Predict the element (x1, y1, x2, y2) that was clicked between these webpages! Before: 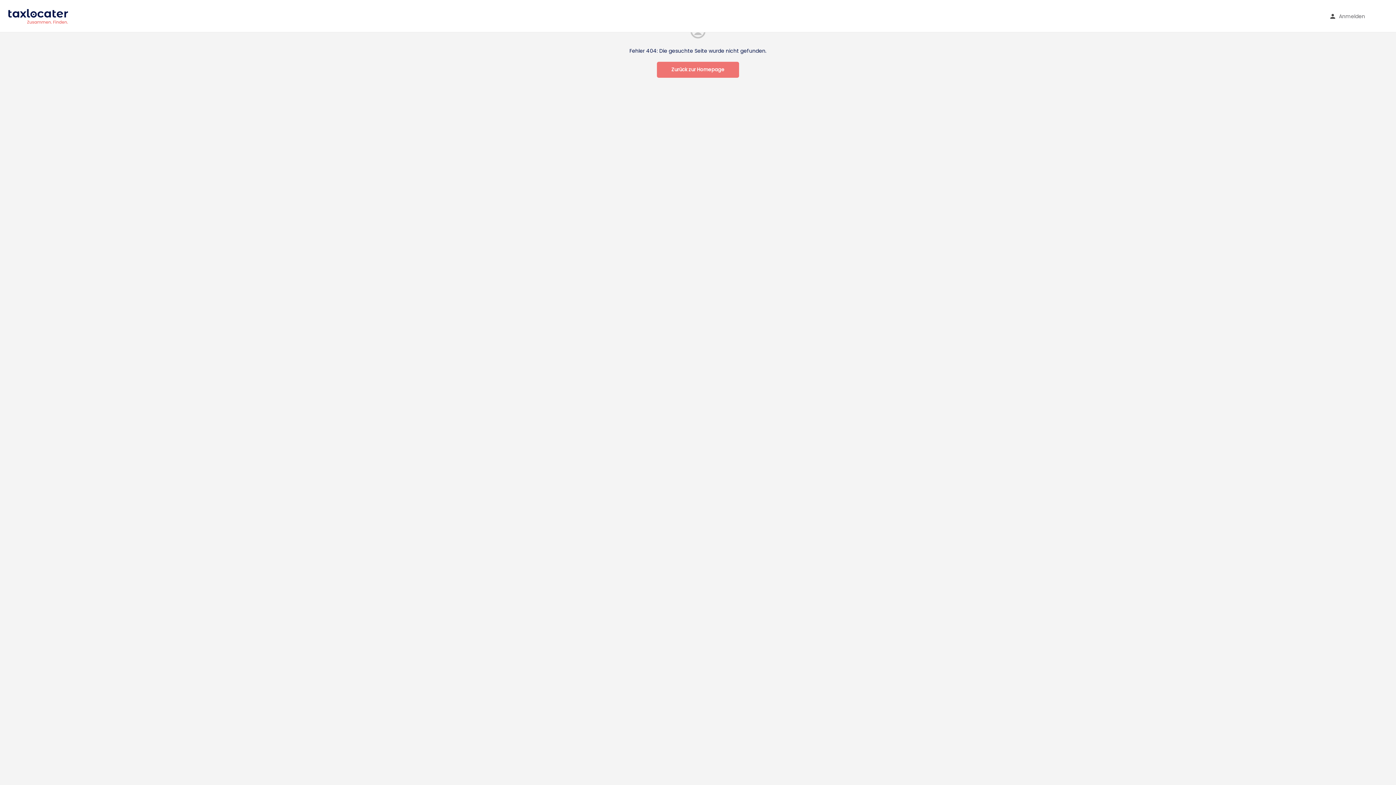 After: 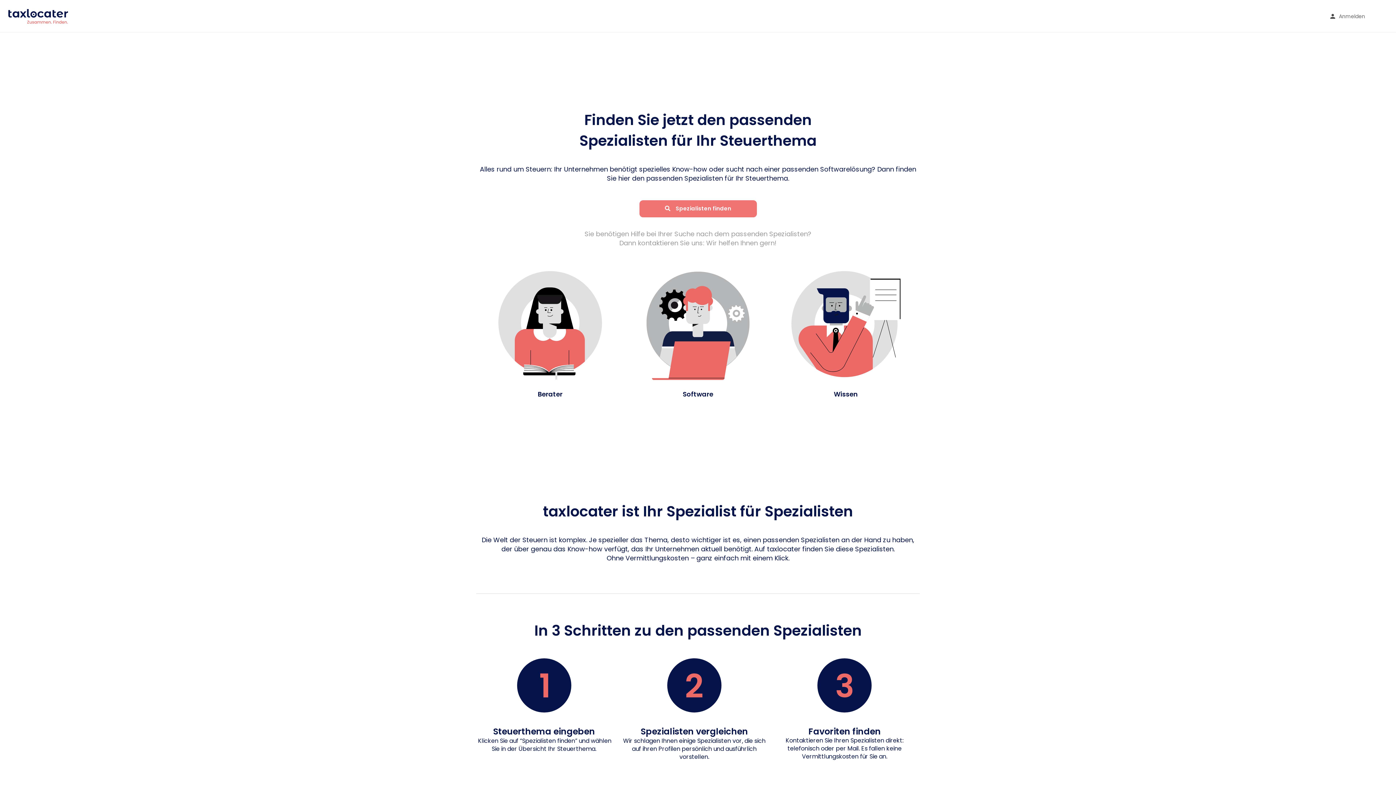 Action: bbox: (657, 61, 739, 77) label: Zurück zur Homepage